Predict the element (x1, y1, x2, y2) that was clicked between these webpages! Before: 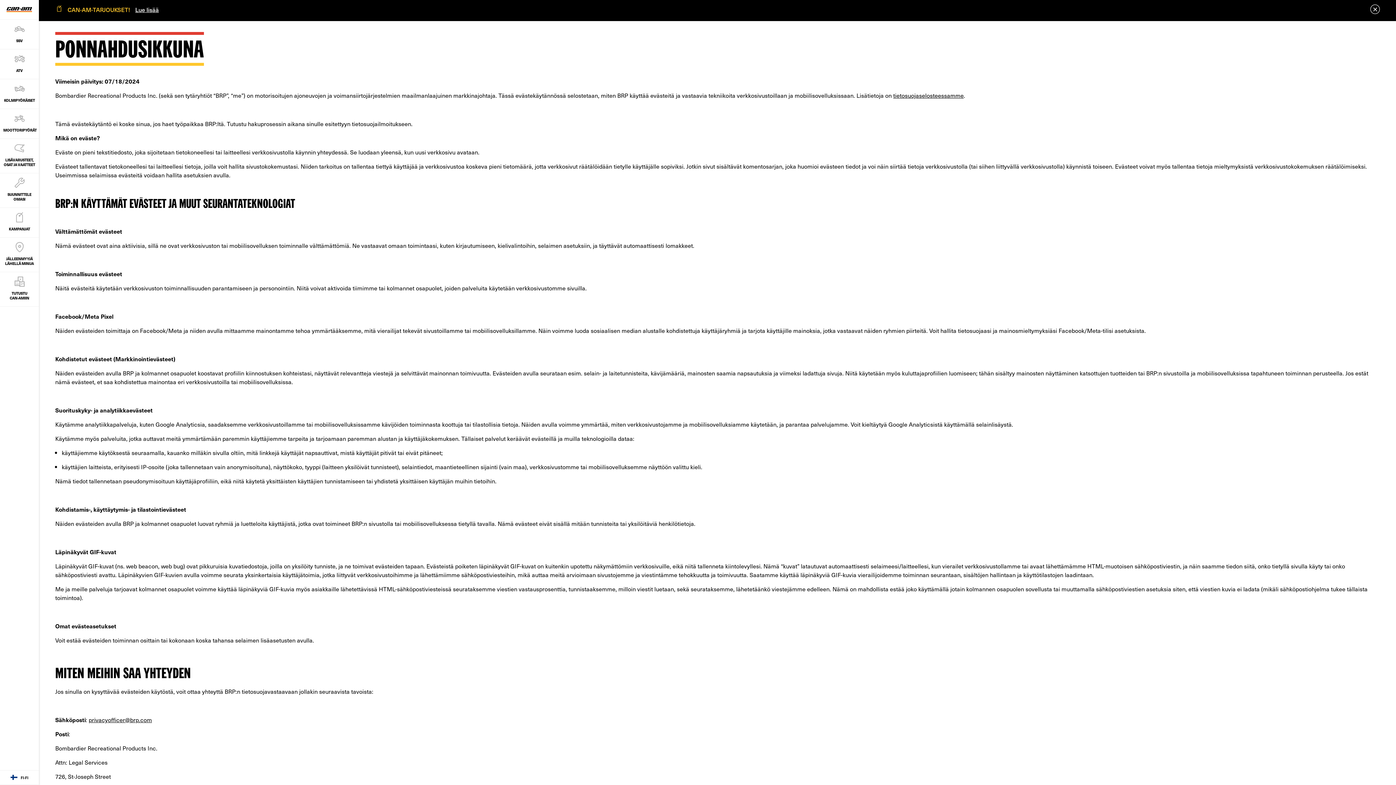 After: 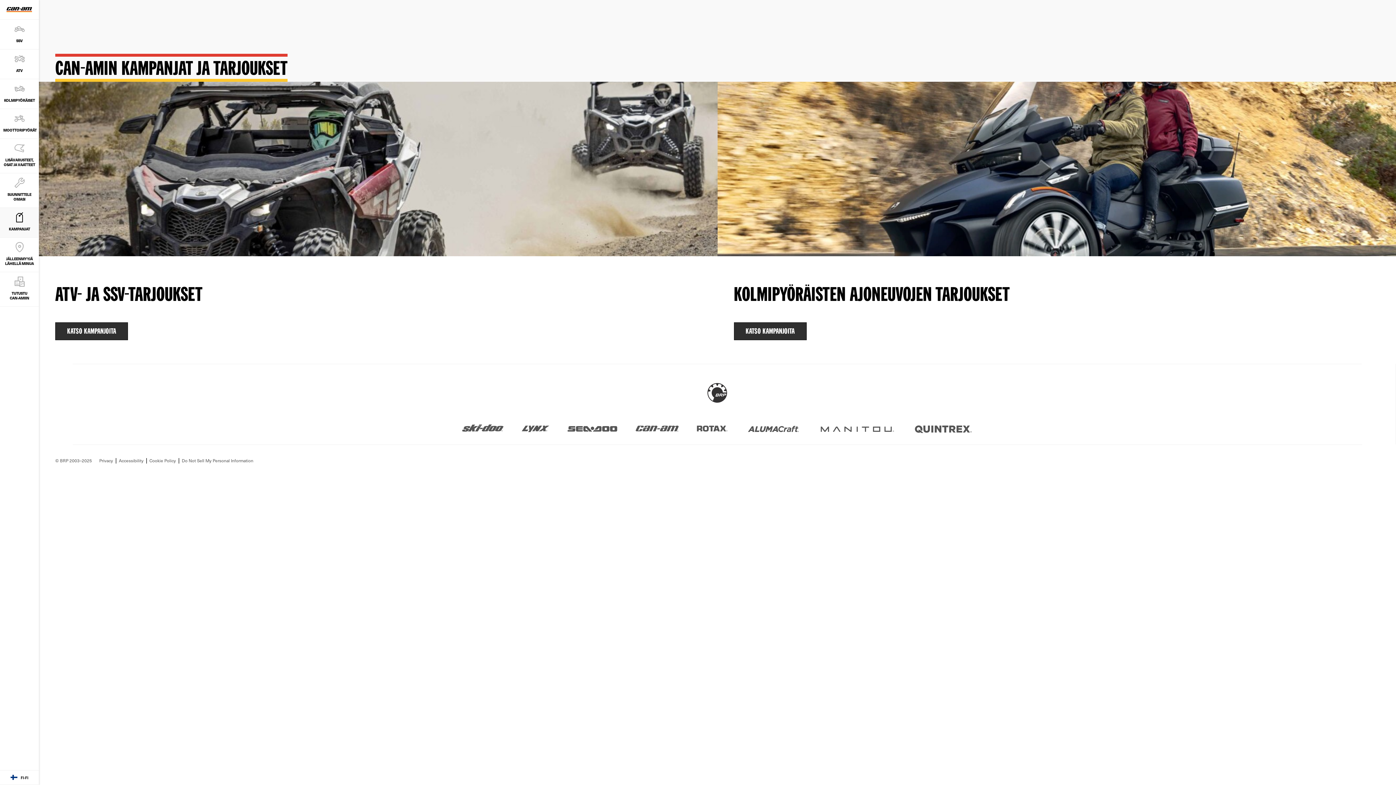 Action: label: KAMPANJAT bbox: (0, 208, 38, 237)